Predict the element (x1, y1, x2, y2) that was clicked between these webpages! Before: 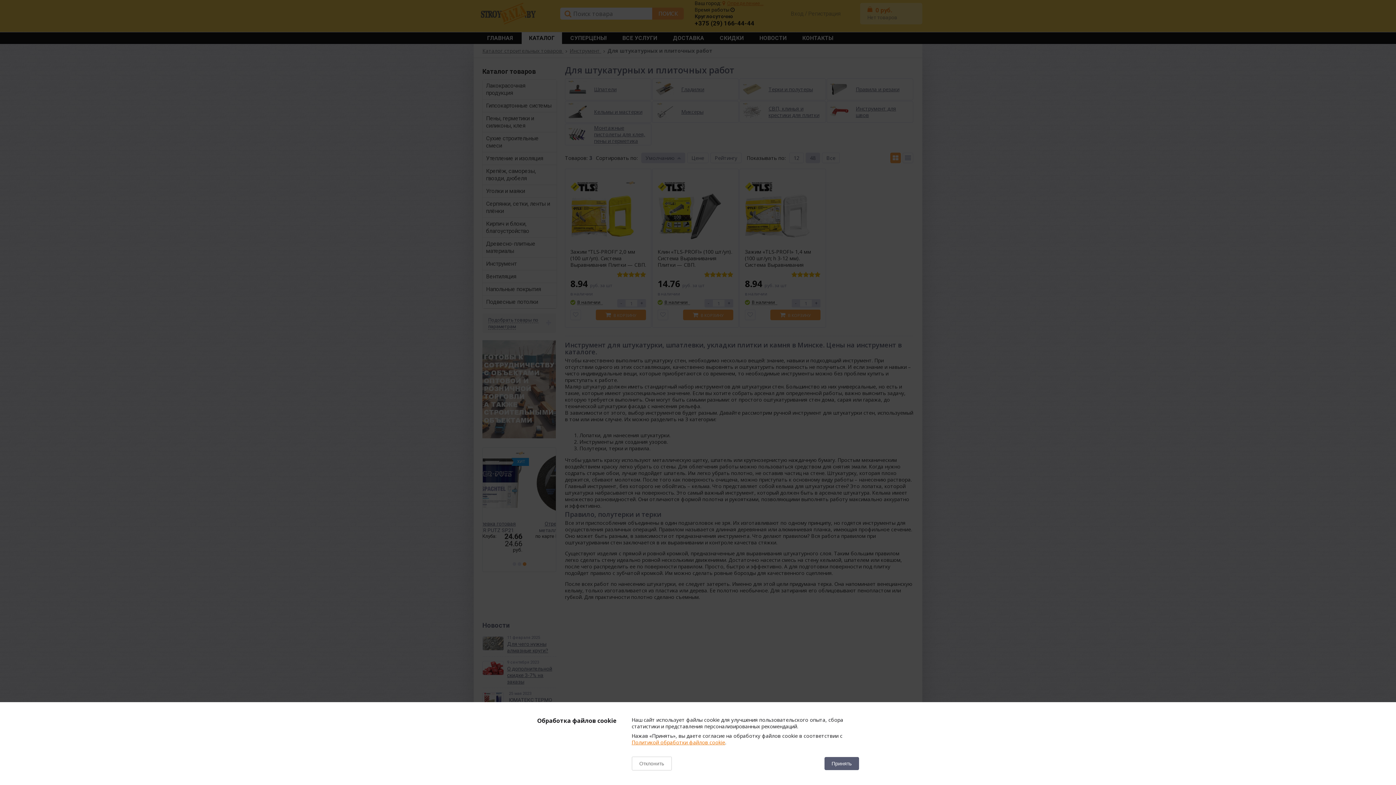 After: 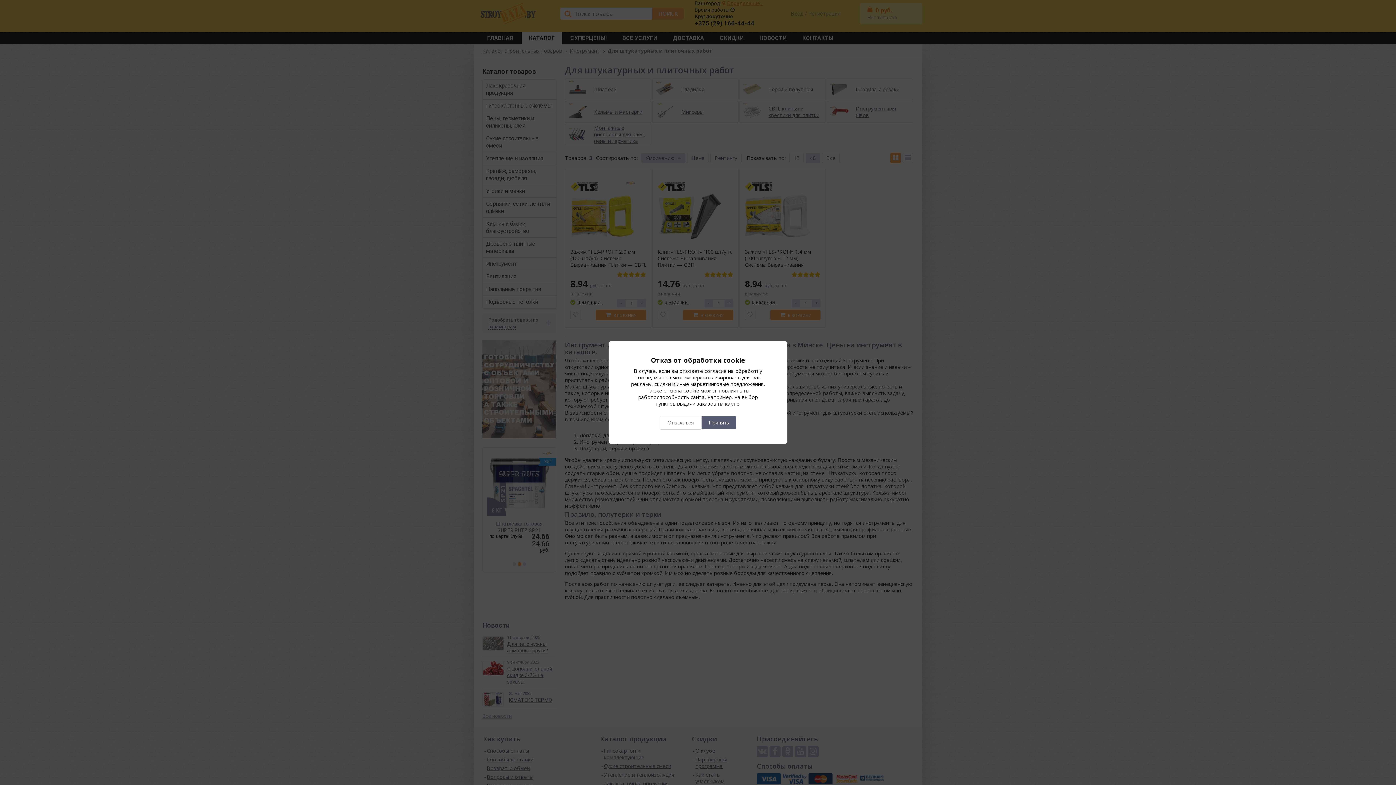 Action: label: Отклонить bbox: (631, 757, 671, 770)